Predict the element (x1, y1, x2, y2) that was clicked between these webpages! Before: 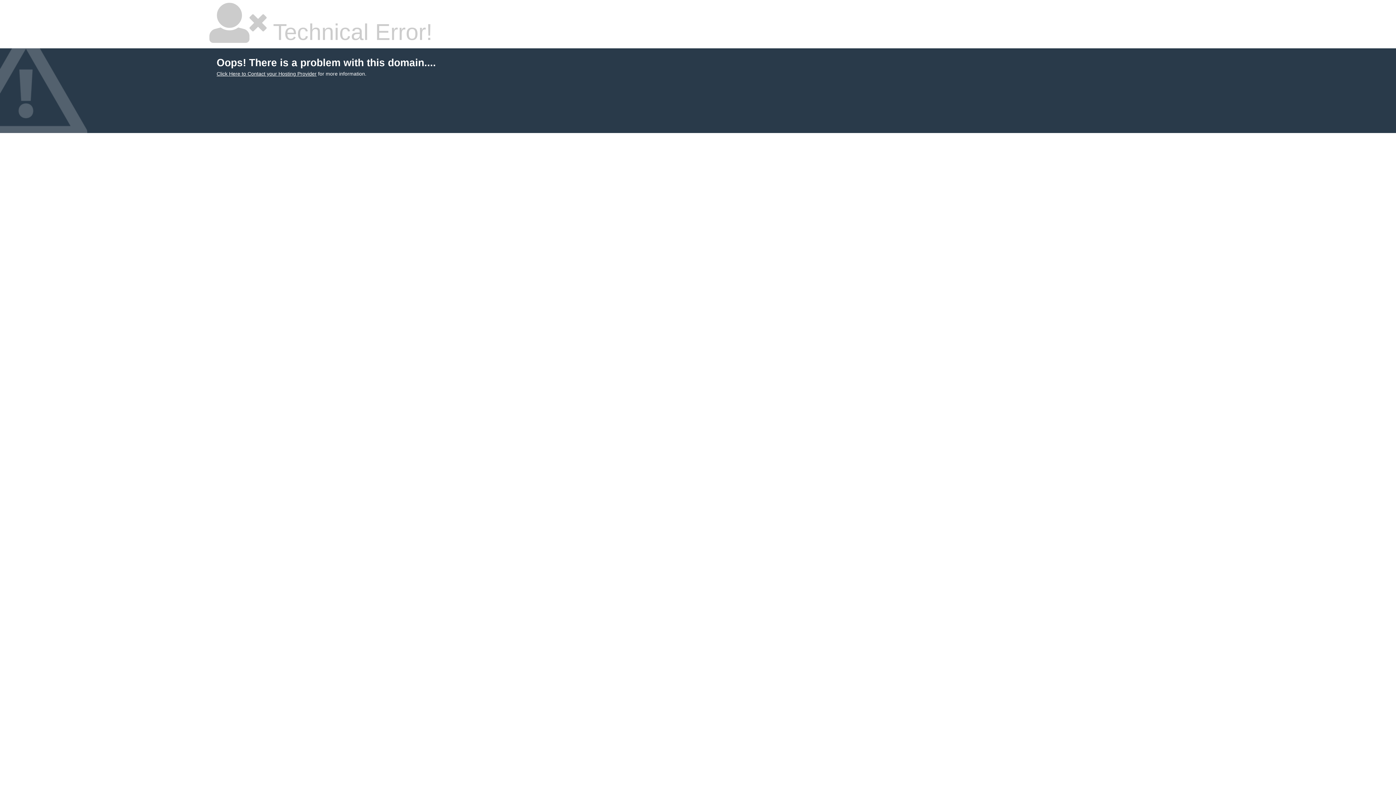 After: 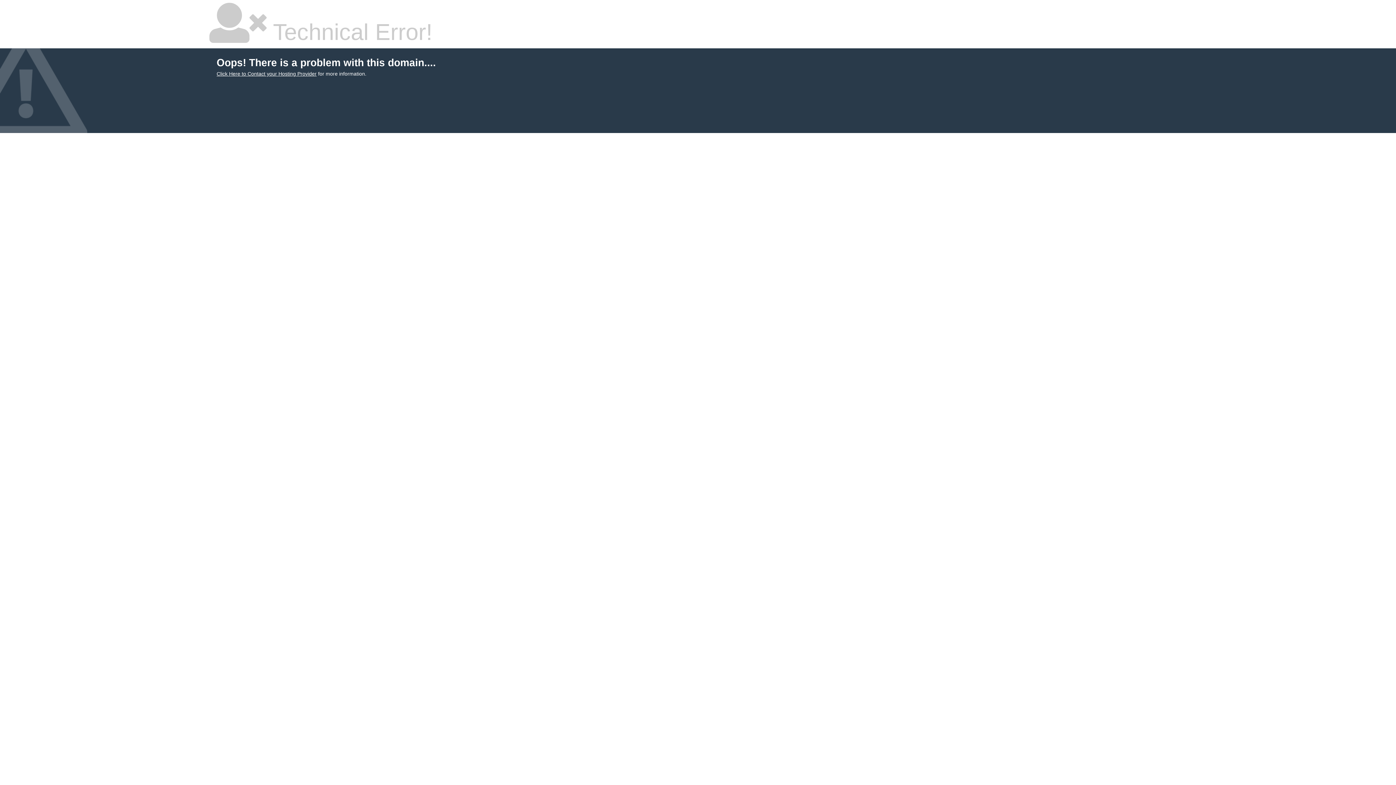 Action: label: Click Here to Contact your Hosting Provider bbox: (216, 70, 316, 76)